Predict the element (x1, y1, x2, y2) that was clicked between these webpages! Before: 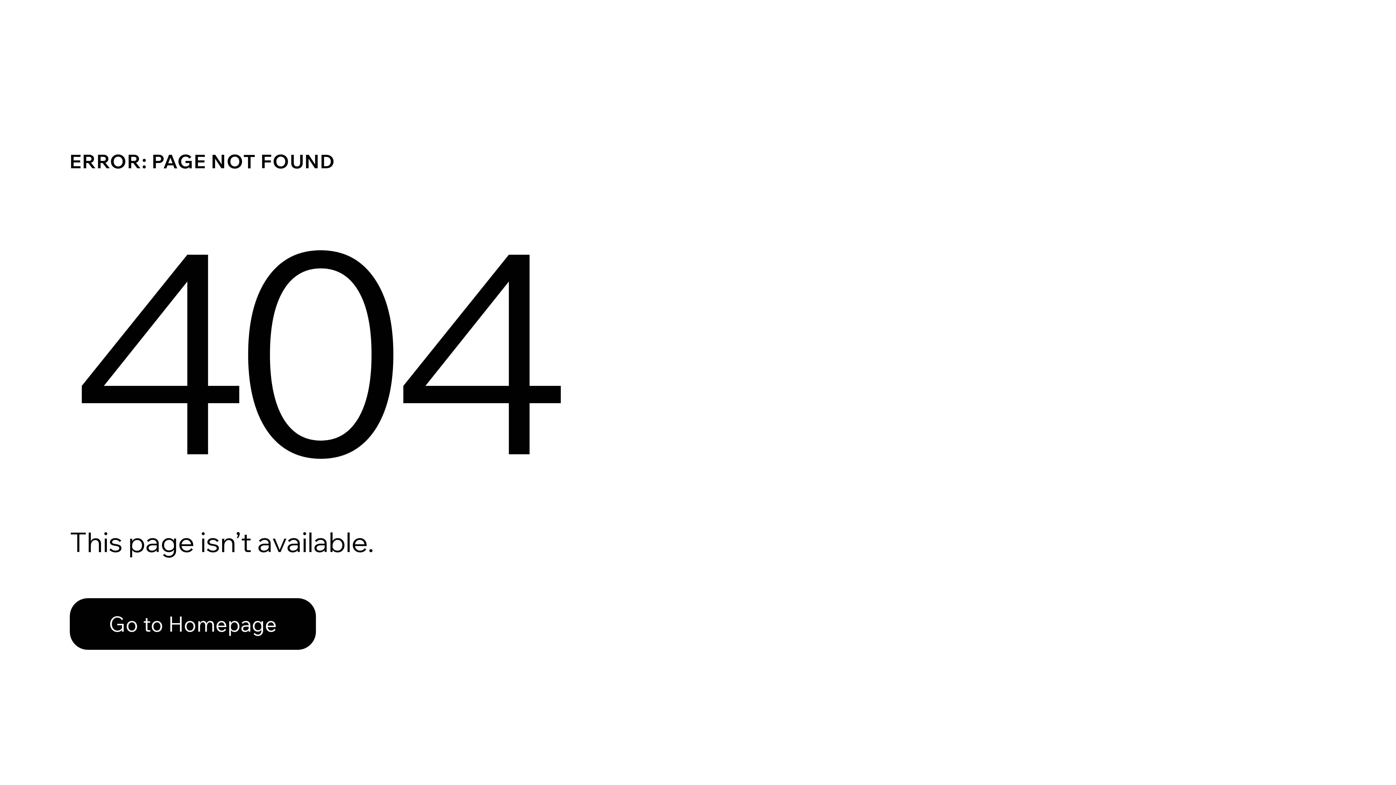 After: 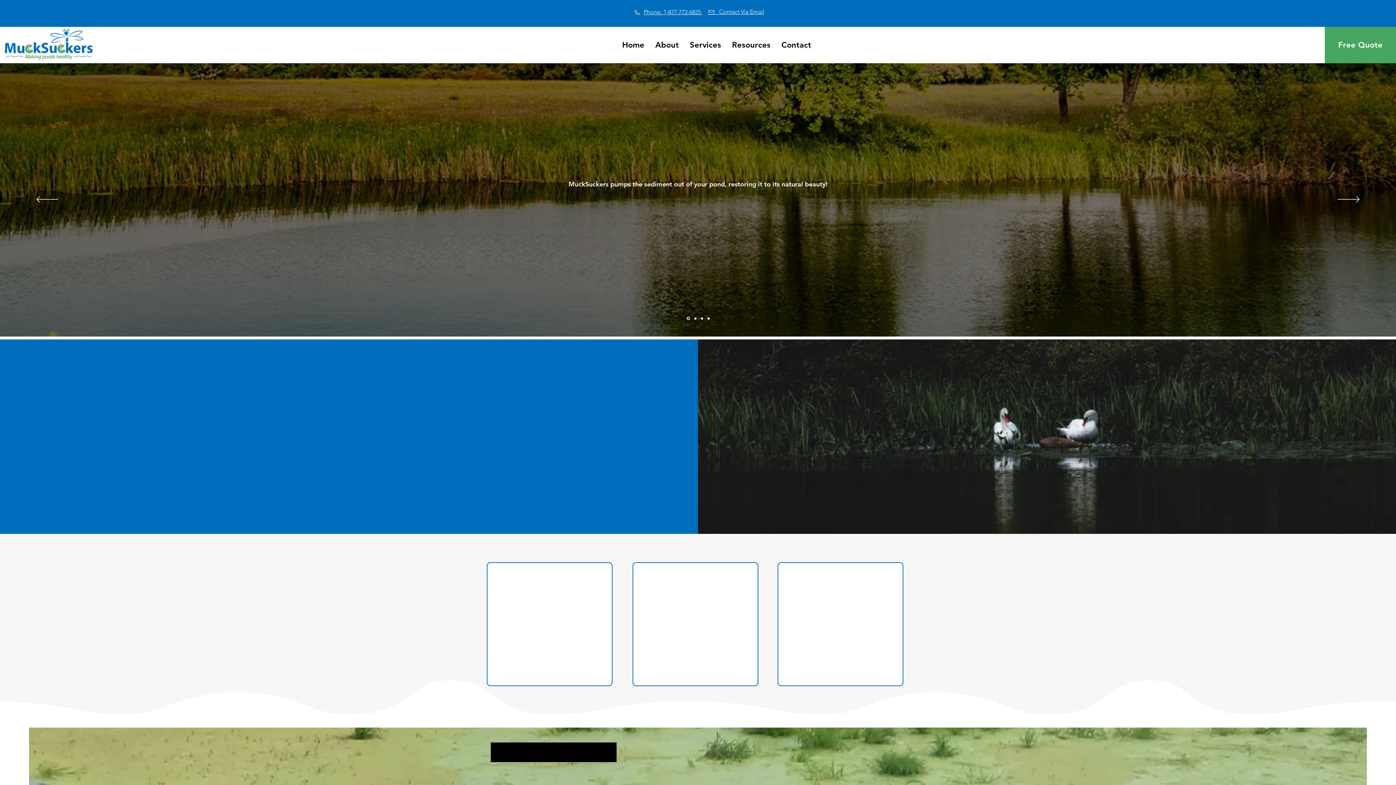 Action: bbox: (69, 582, 768, 659) label: Go to Homepage